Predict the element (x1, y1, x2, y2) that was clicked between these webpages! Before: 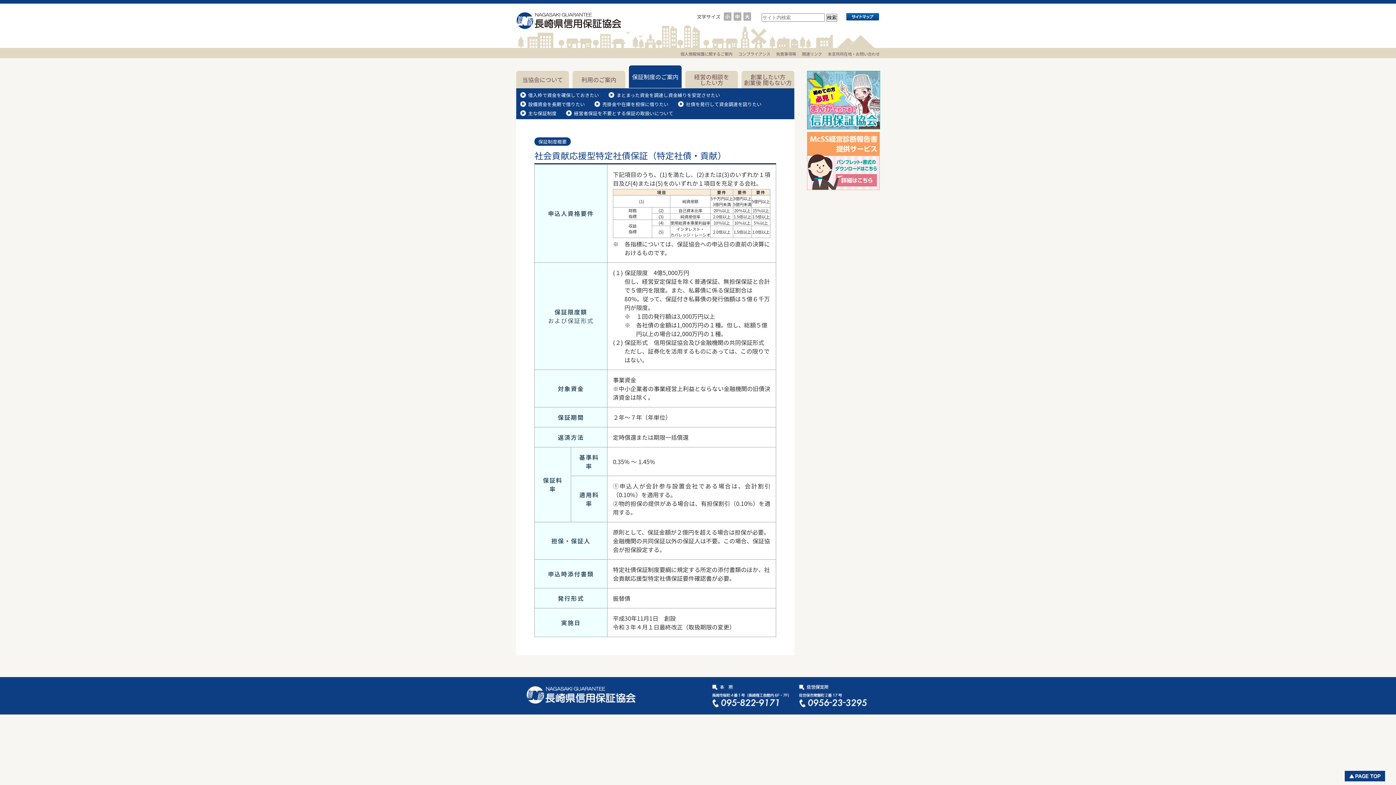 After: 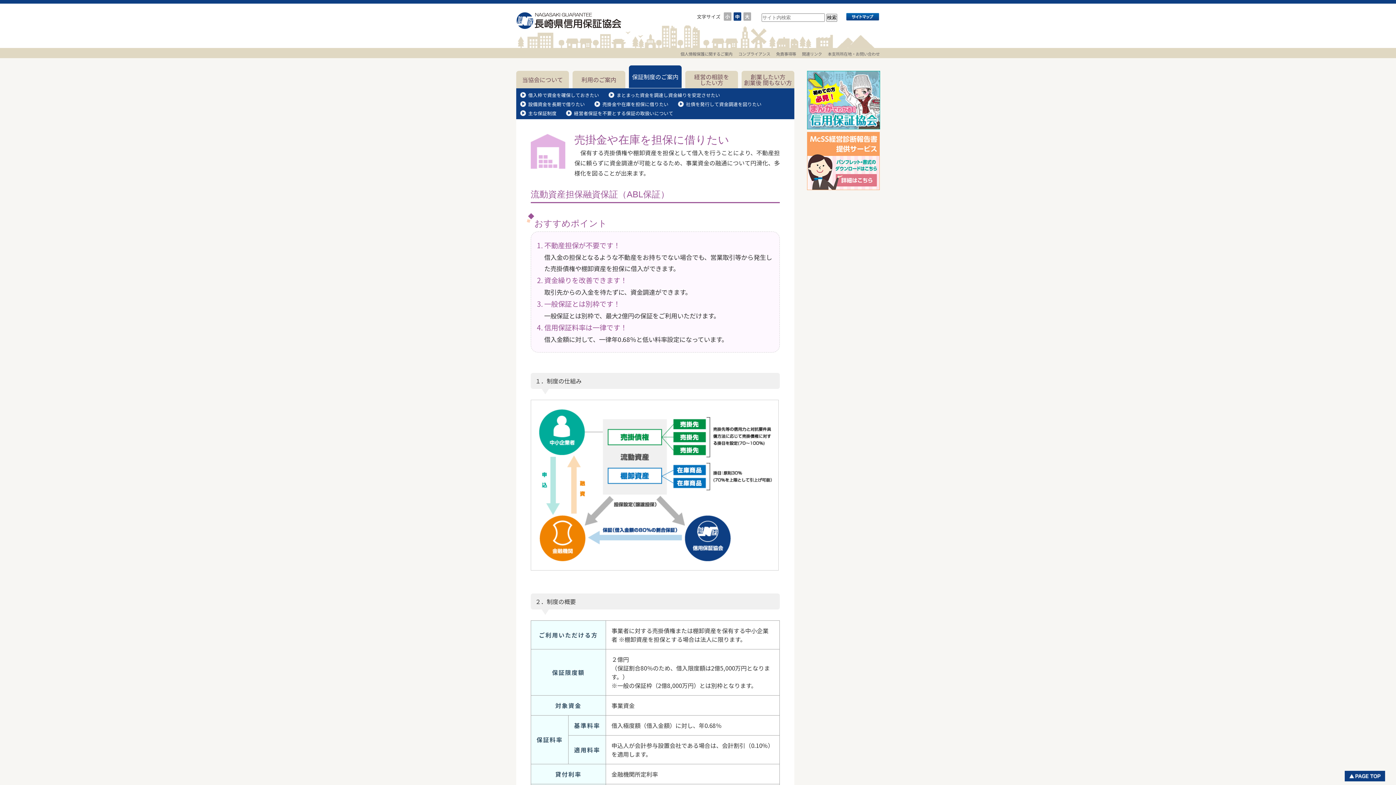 Action: bbox: (594, 100, 668, 107) label: 売掛金や在庫を担保に借りたい